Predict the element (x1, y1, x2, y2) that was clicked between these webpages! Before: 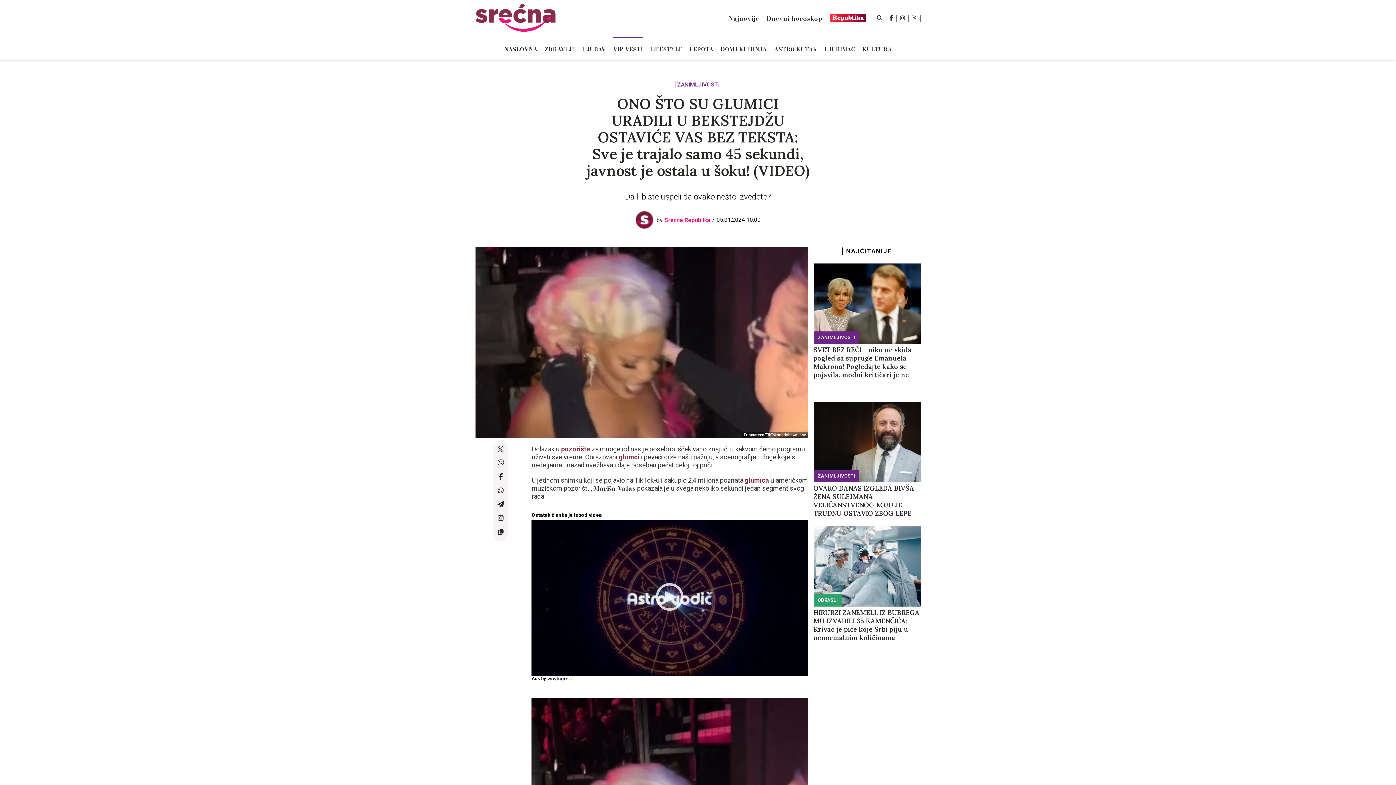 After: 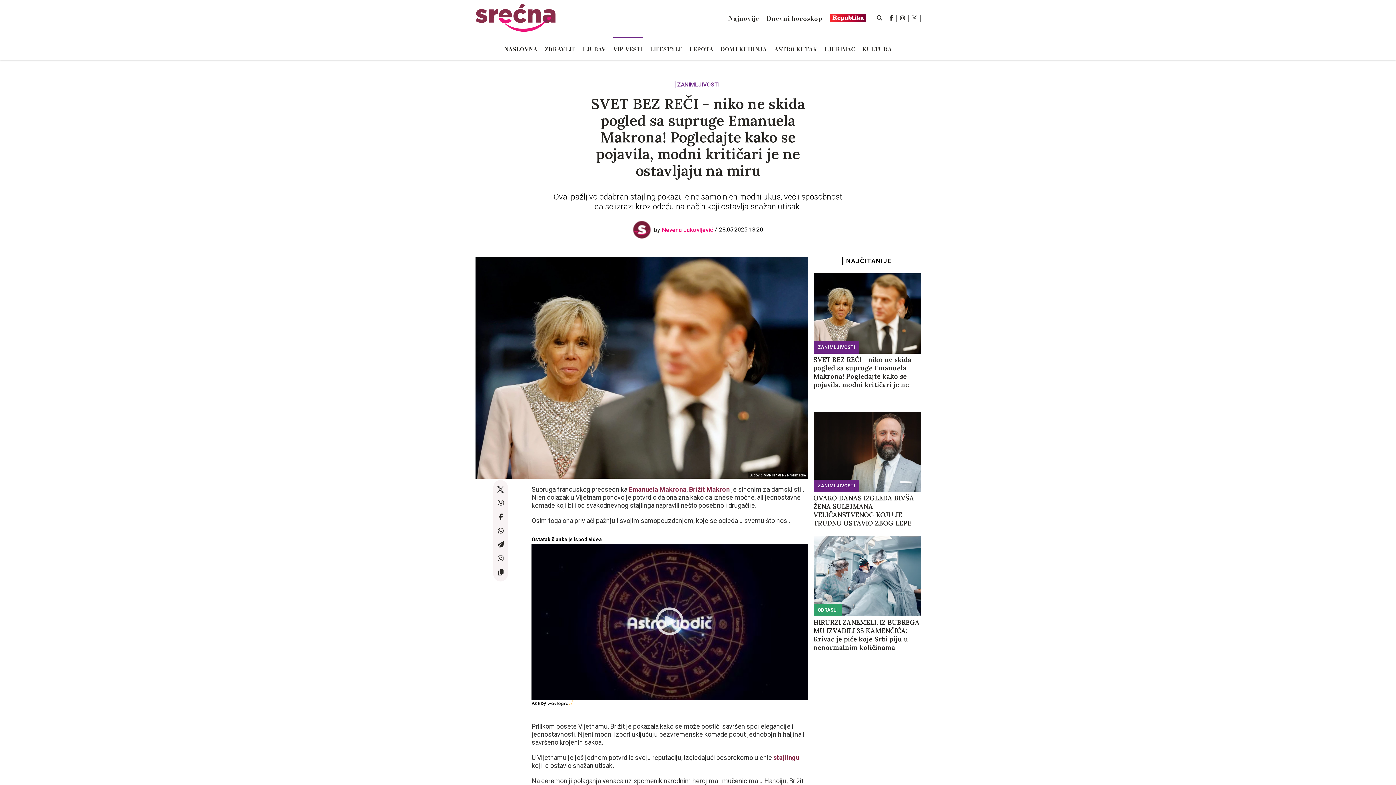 Action: bbox: (813, 263, 920, 344)